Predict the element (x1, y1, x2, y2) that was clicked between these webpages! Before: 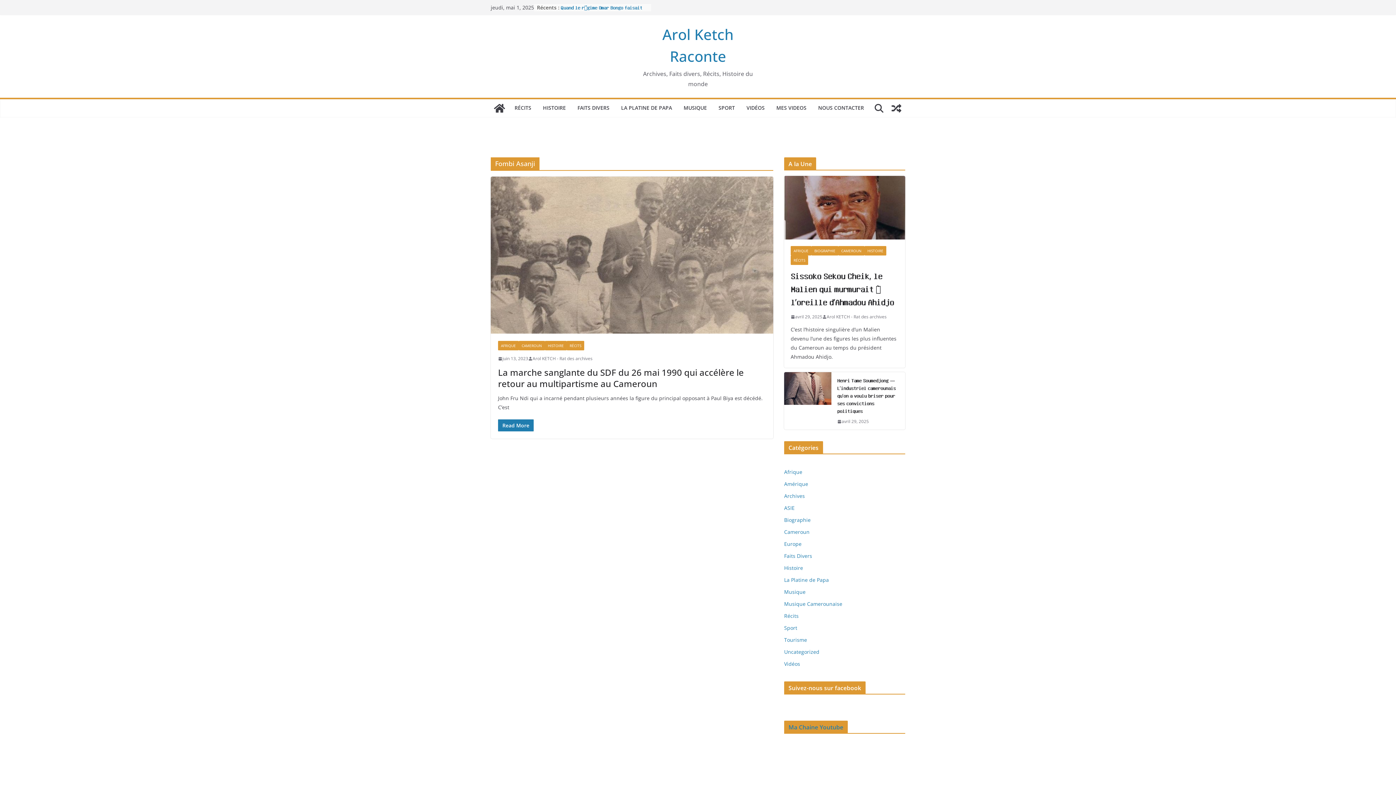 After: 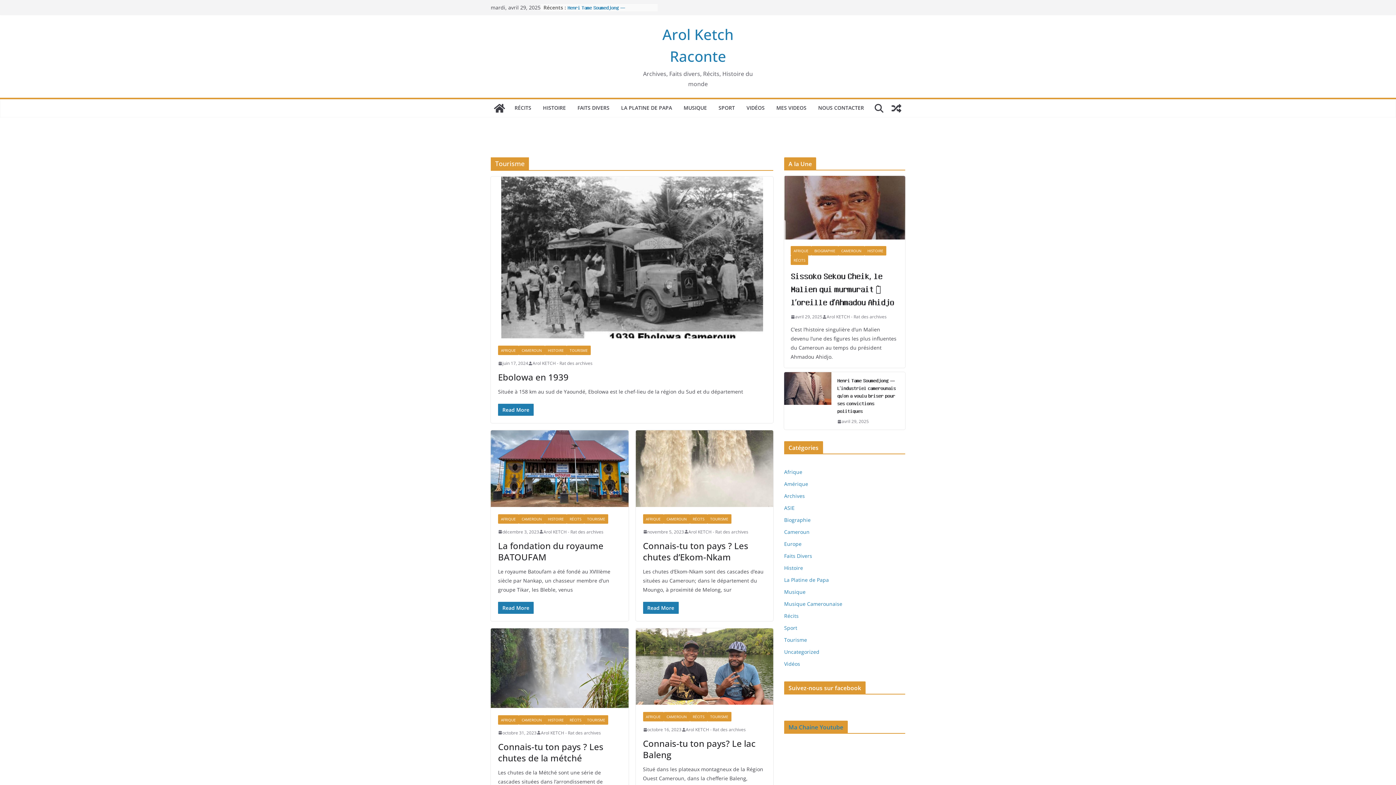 Action: bbox: (784, 636, 807, 643) label: Tourisme